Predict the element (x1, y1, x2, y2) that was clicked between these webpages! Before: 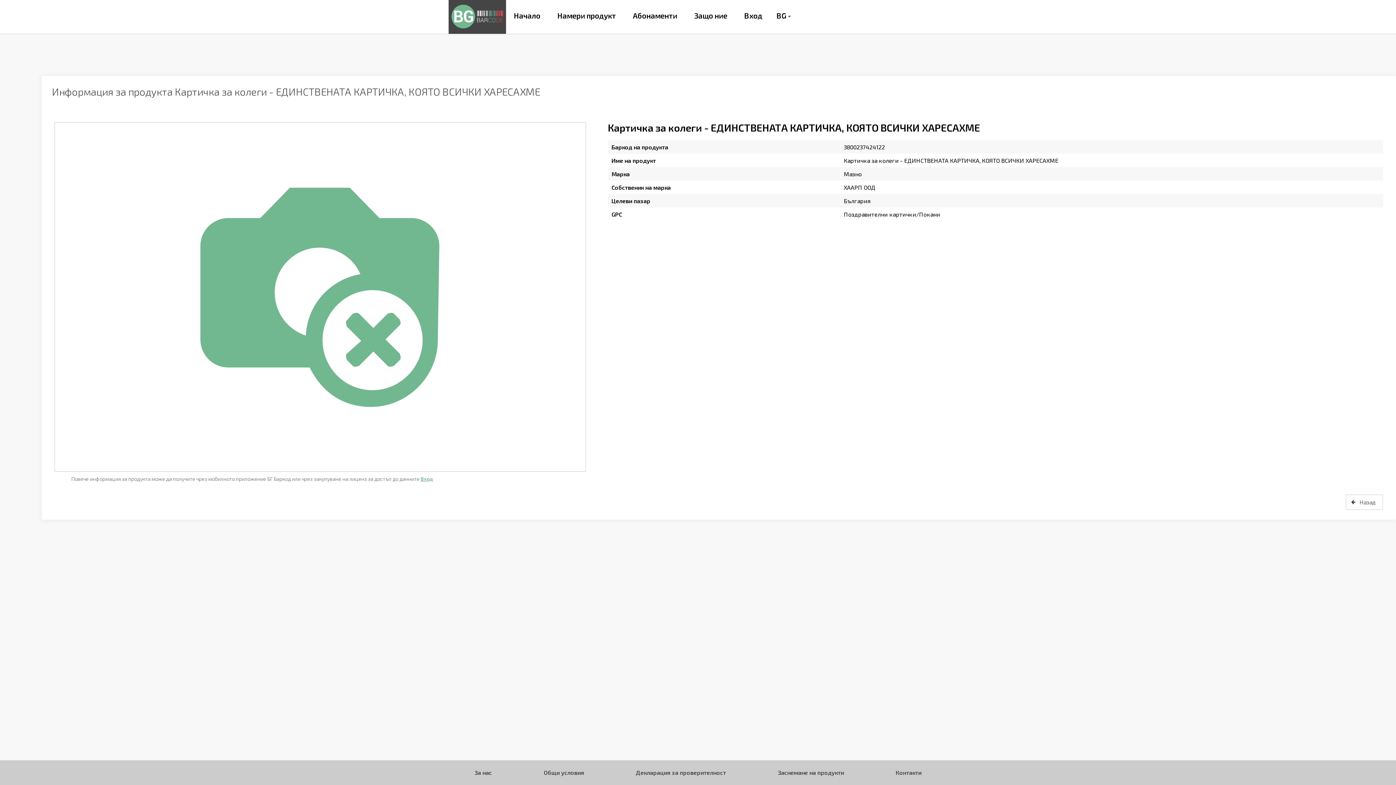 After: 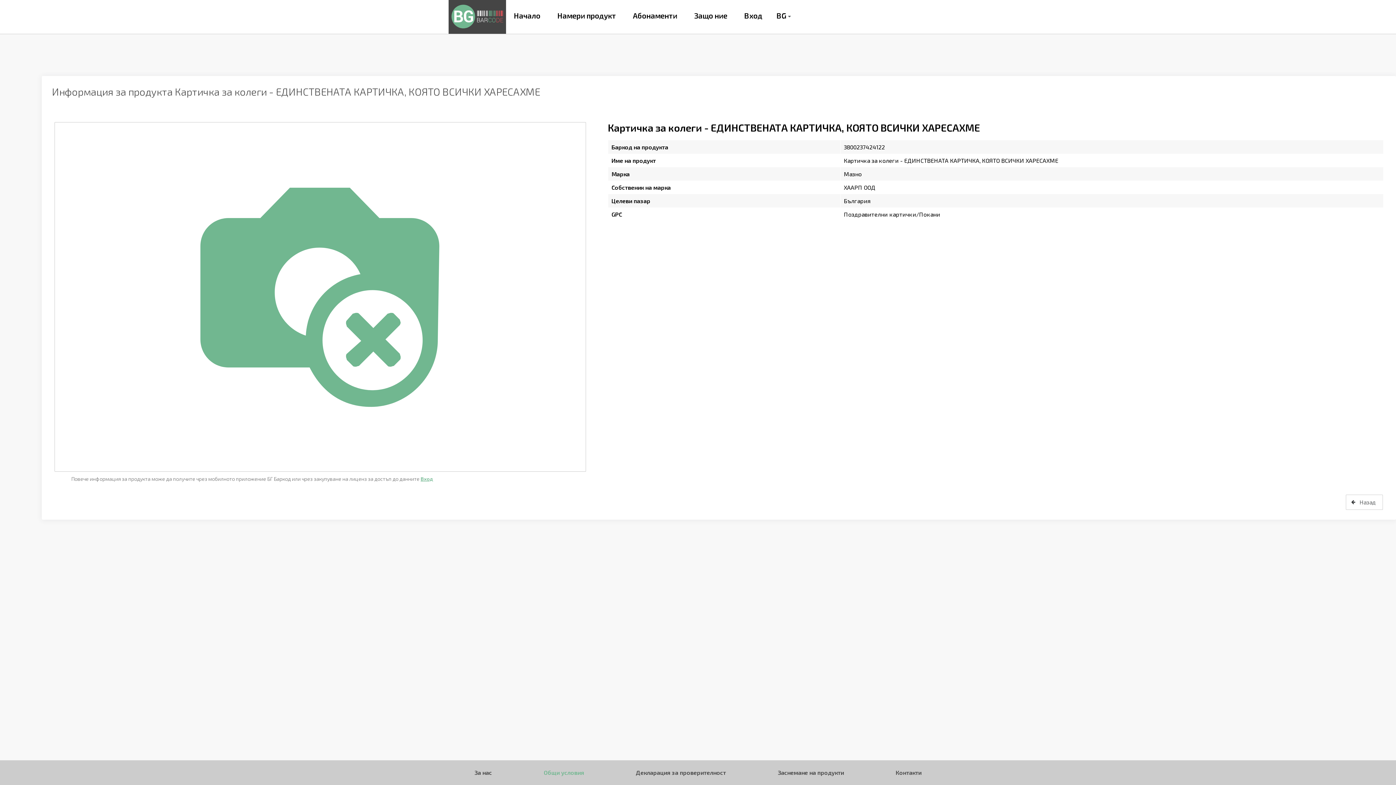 Action: label: Общи условия bbox: (517, 760, 610, 785)